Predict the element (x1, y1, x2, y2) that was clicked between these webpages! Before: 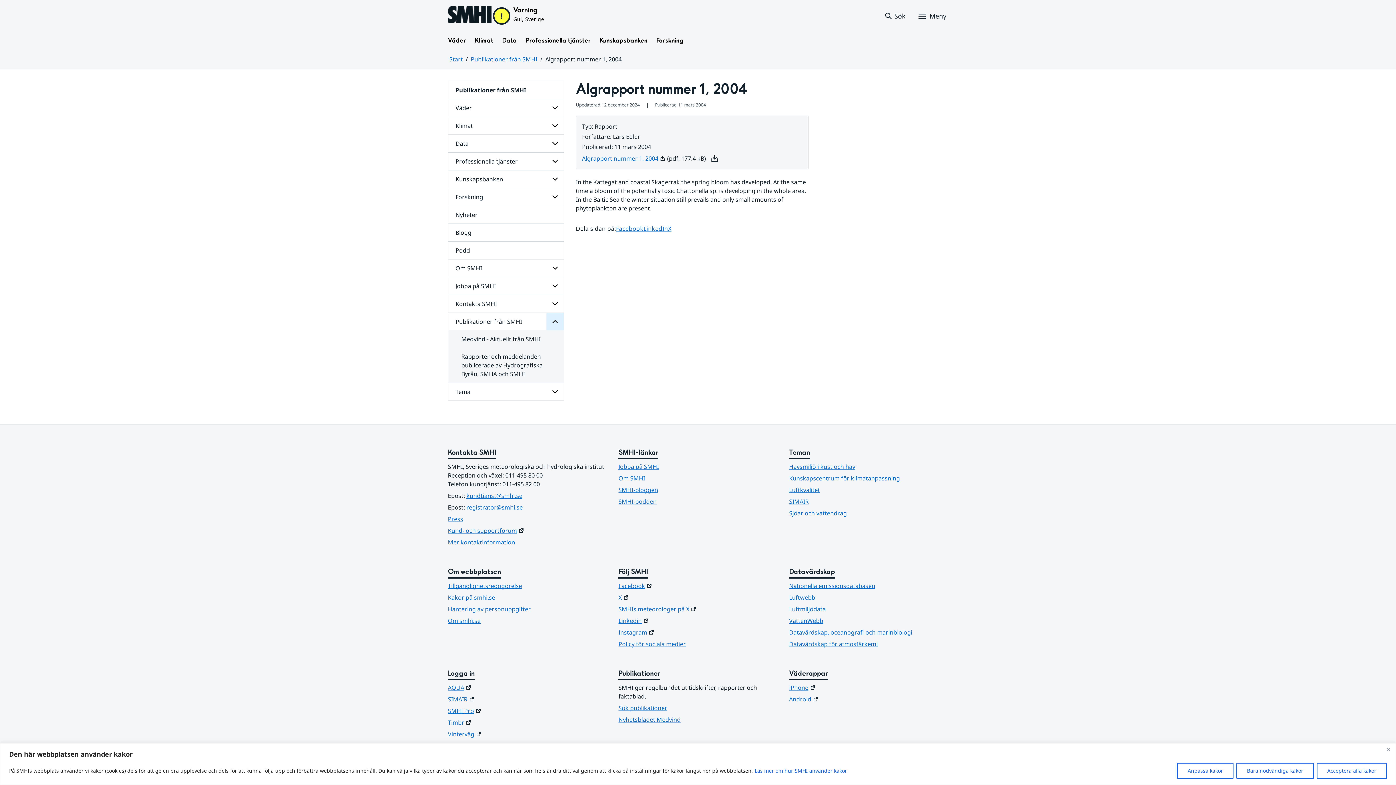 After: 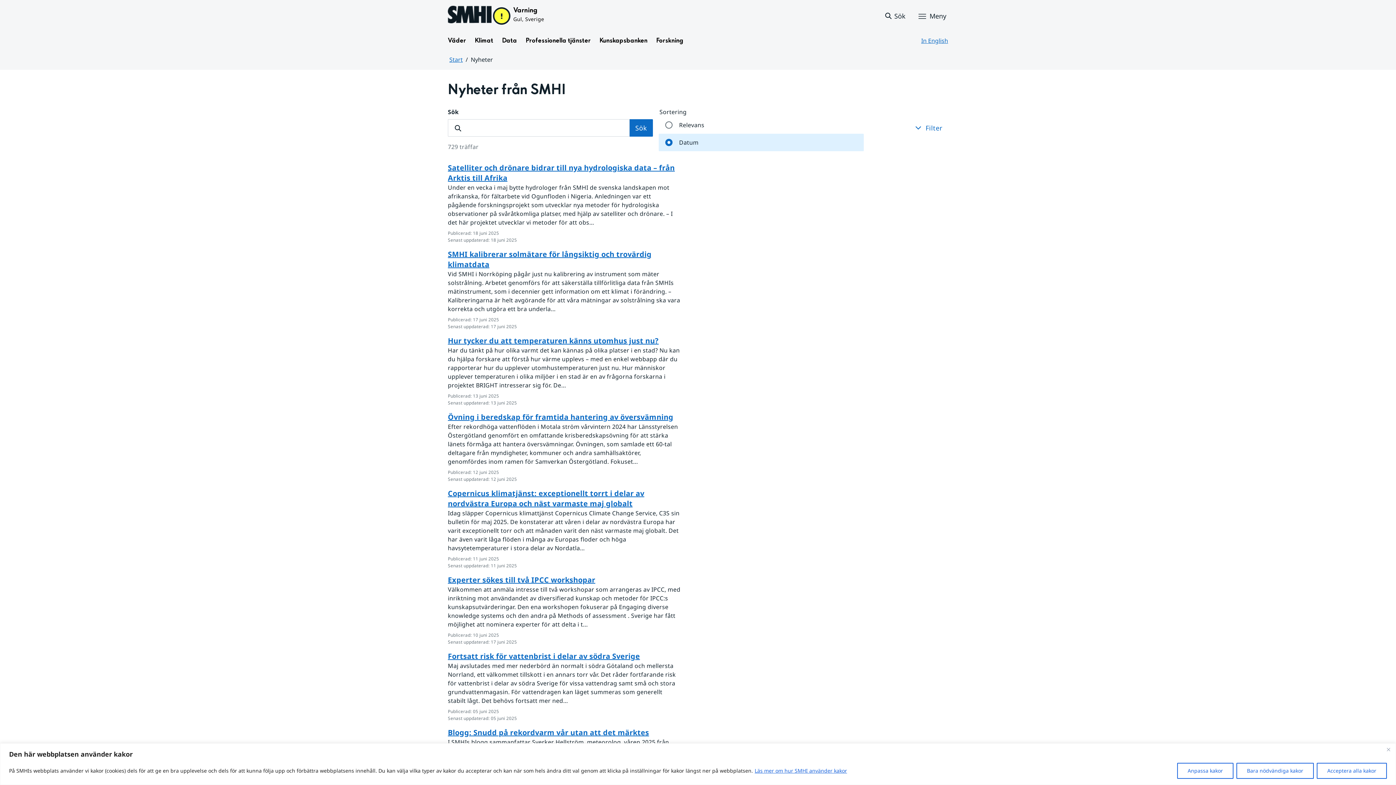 Action: bbox: (448, 206, 563, 223) label: Nyheter